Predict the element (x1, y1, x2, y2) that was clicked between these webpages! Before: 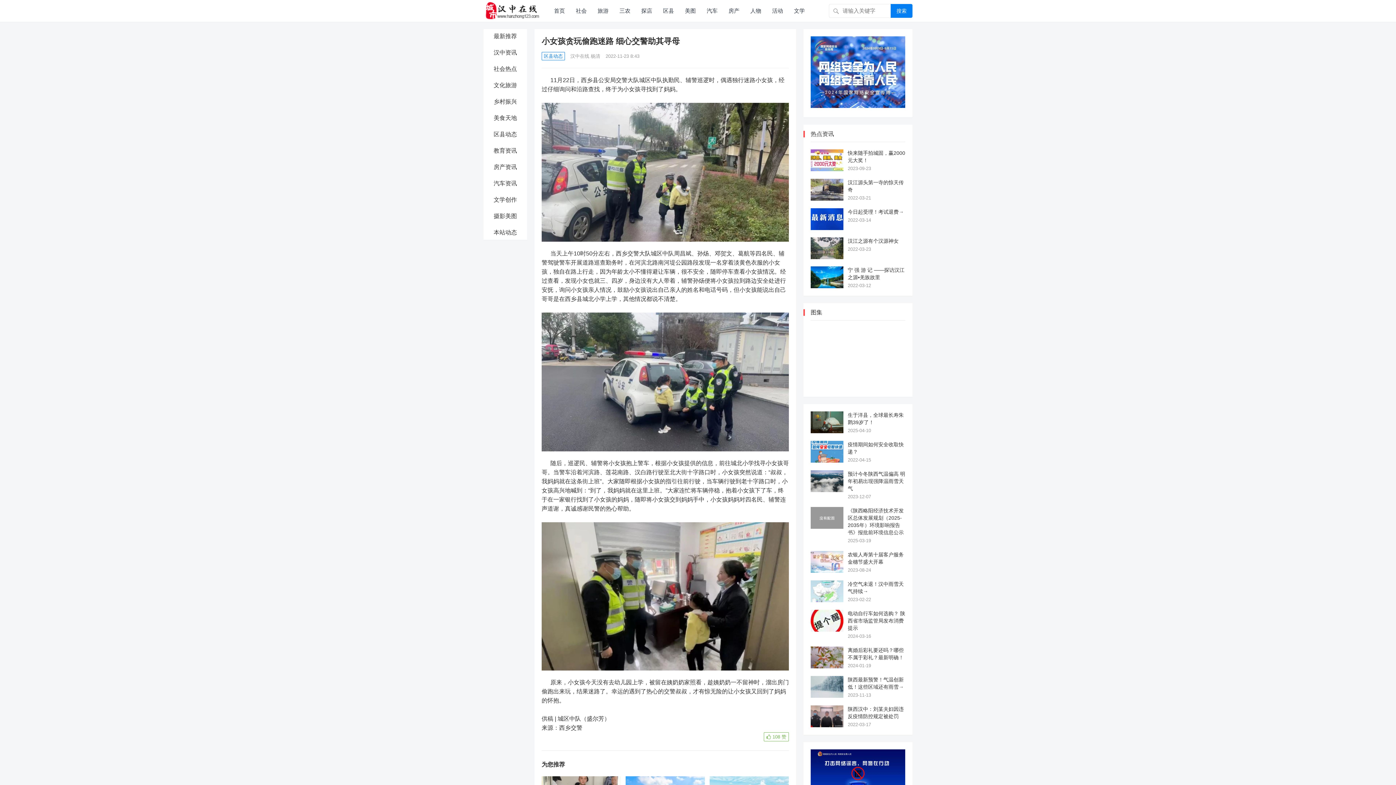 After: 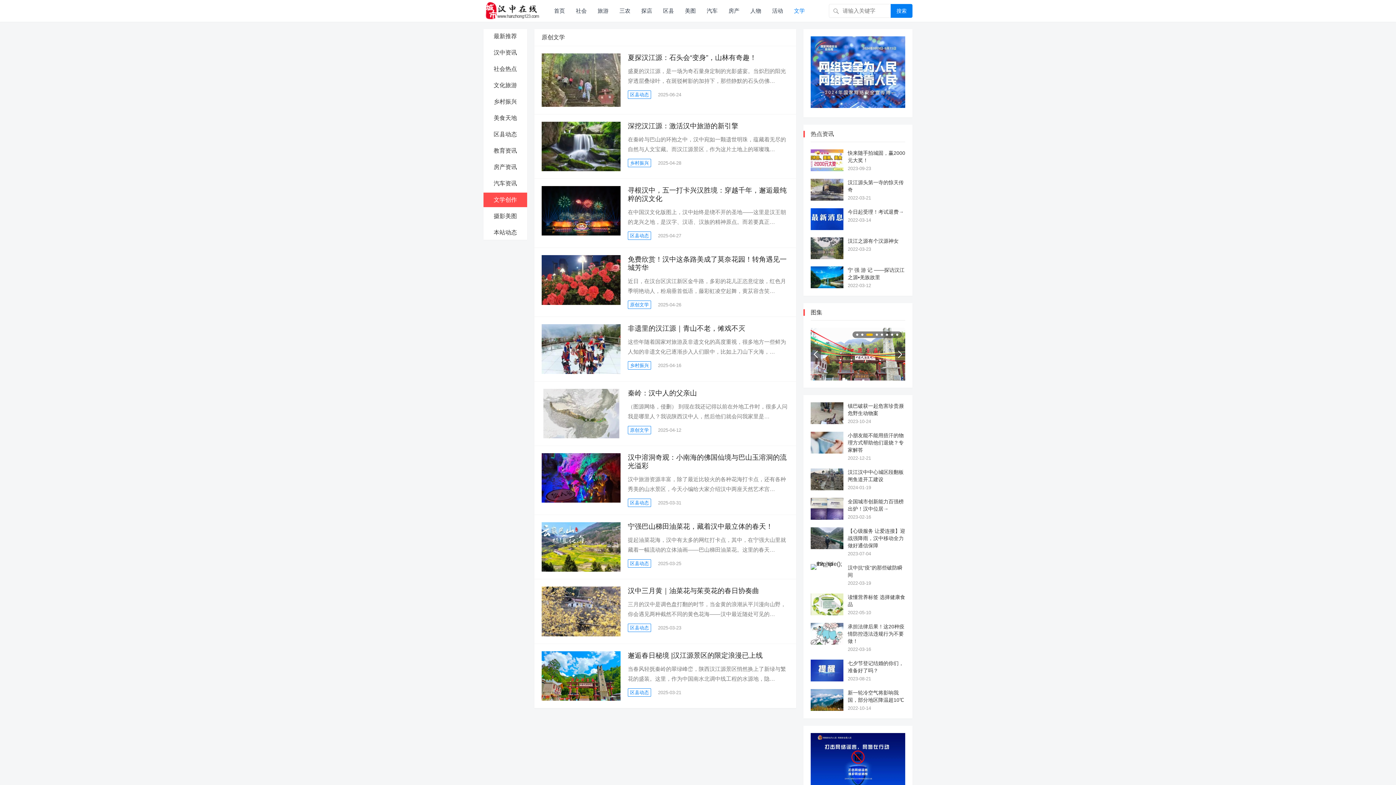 Action: bbox: (483, 192, 527, 207) label: 文学创作